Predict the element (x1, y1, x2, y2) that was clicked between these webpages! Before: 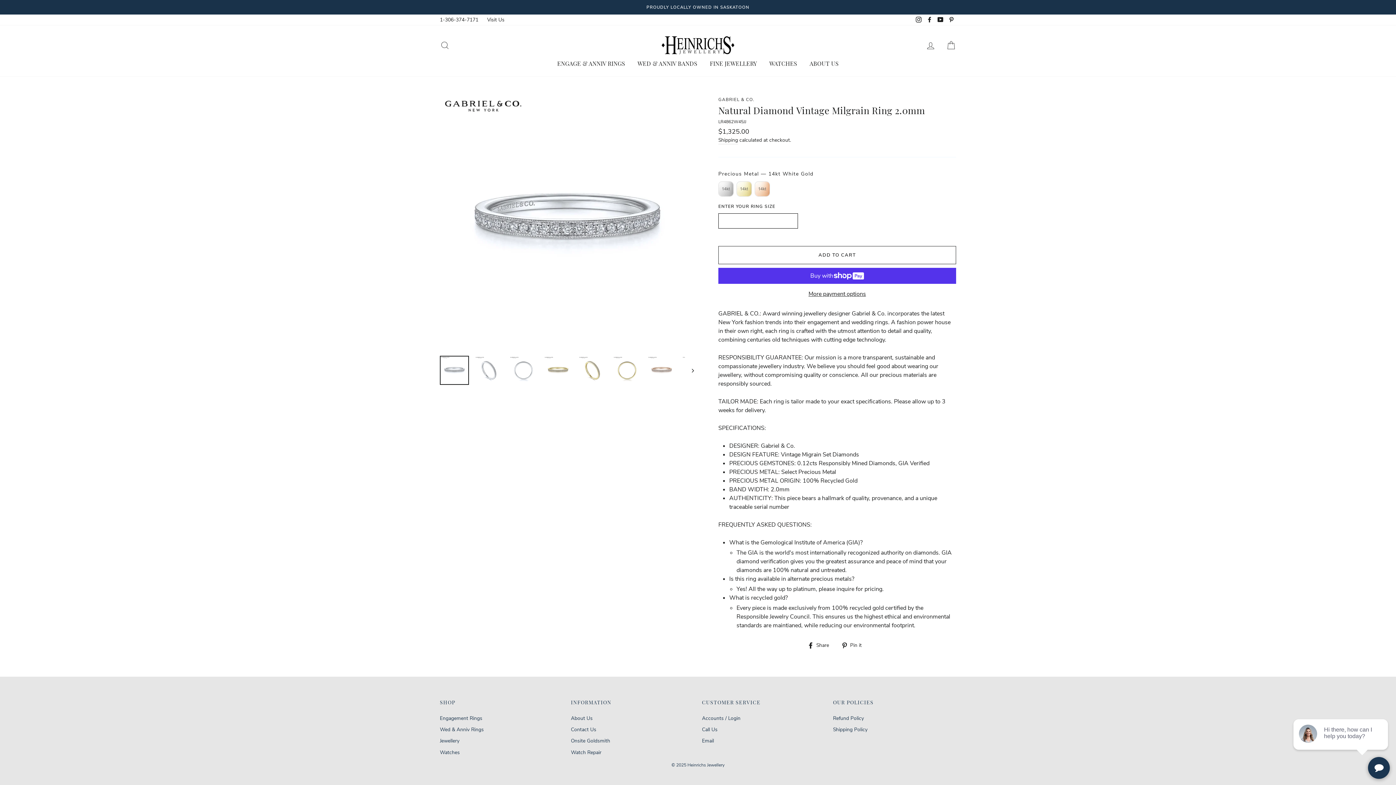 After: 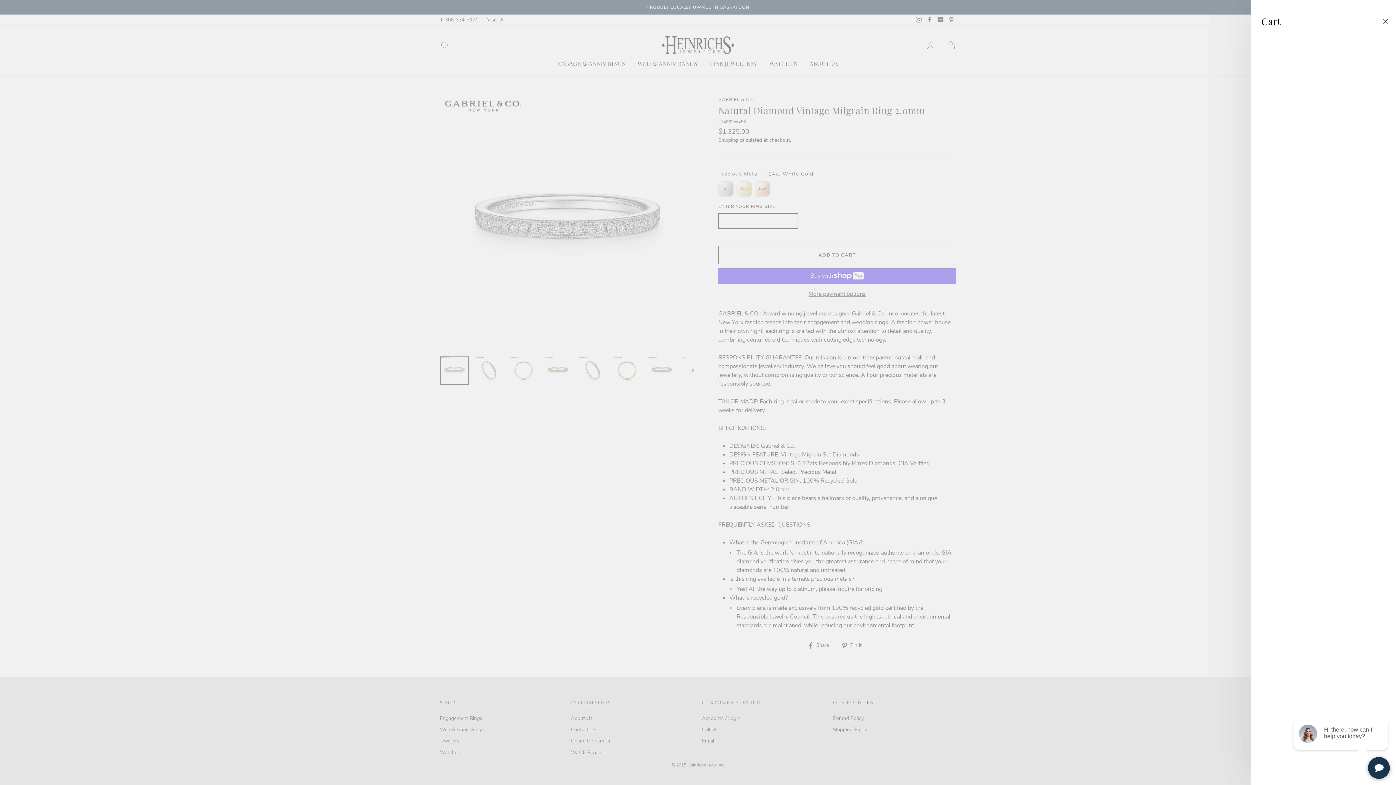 Action: label: CART bbox: (941, 37, 960, 53)